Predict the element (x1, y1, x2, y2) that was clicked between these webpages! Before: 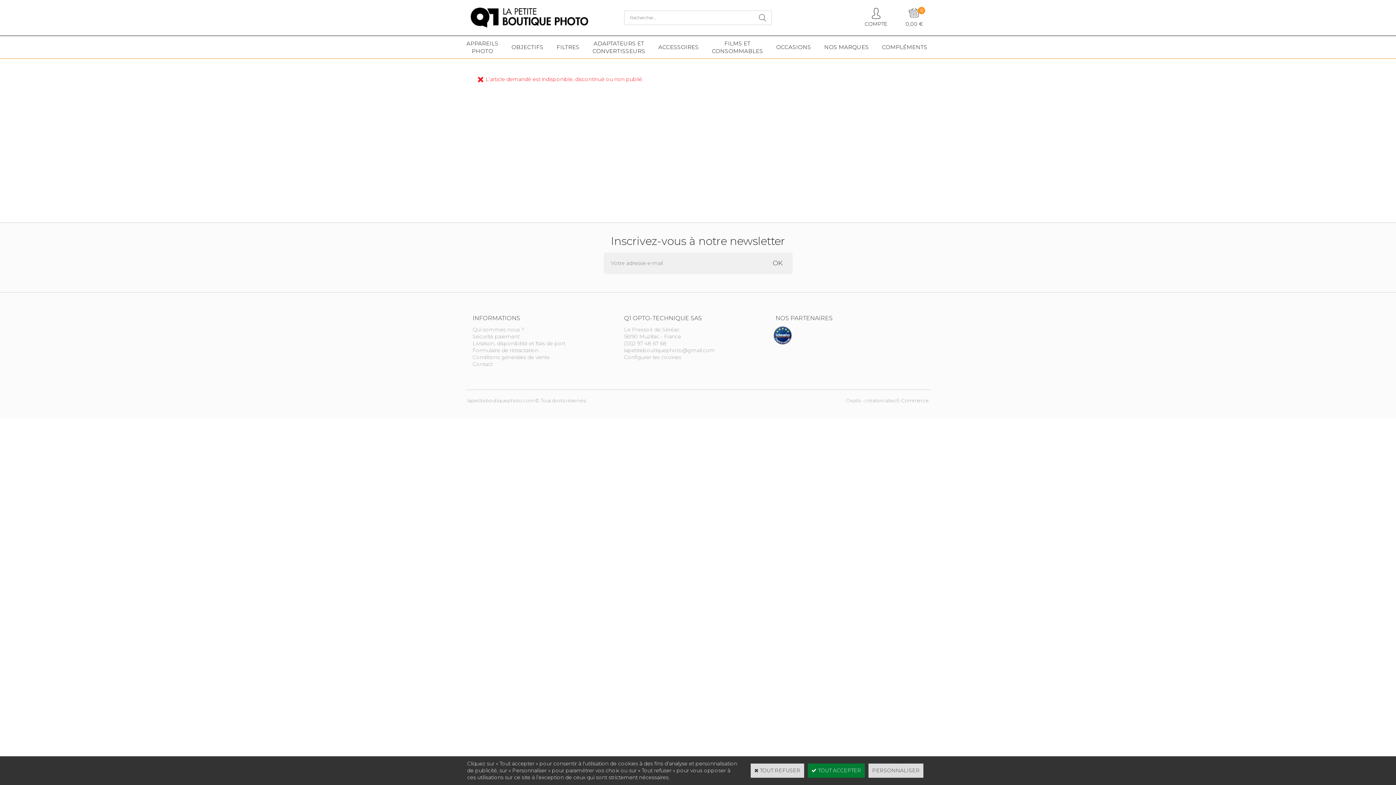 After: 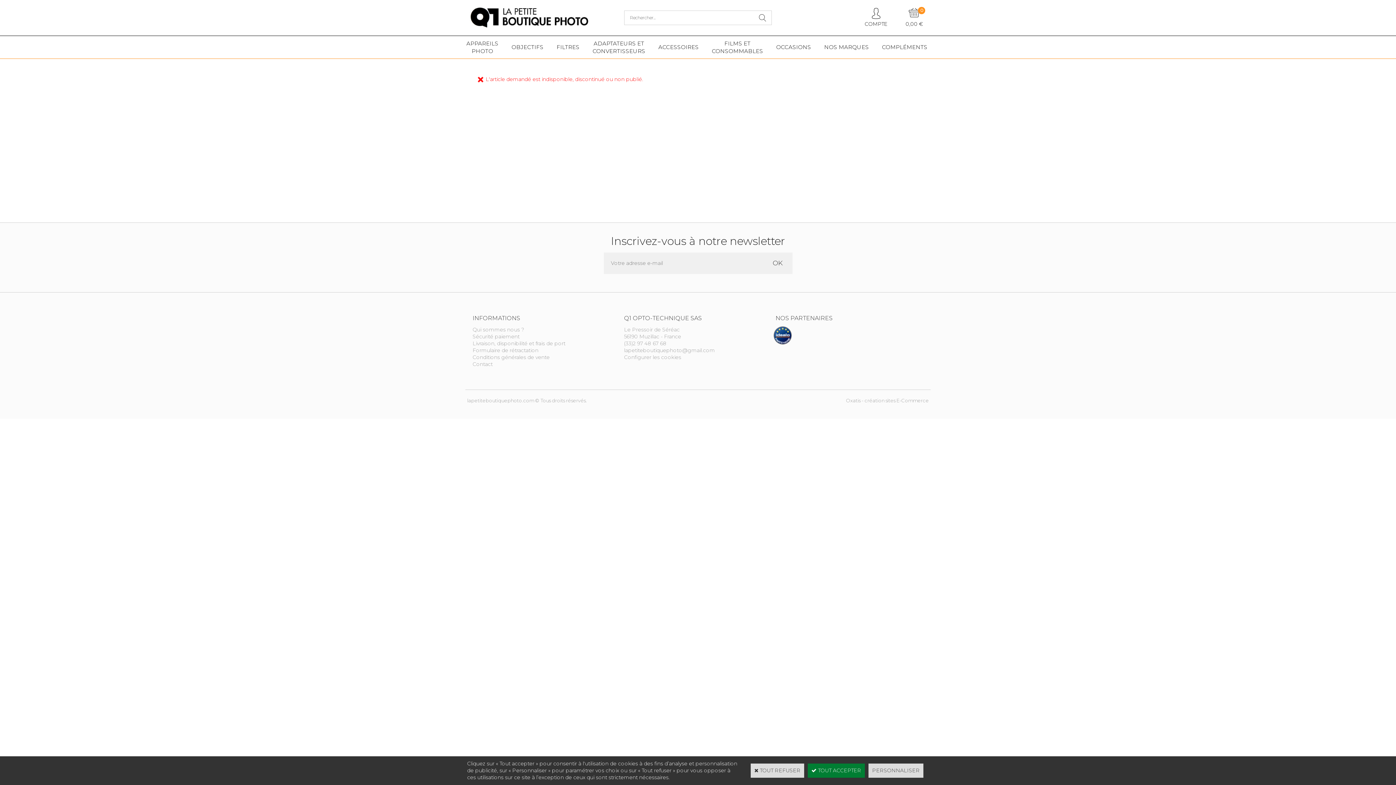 Action: bbox: (773, 331, 792, 338)